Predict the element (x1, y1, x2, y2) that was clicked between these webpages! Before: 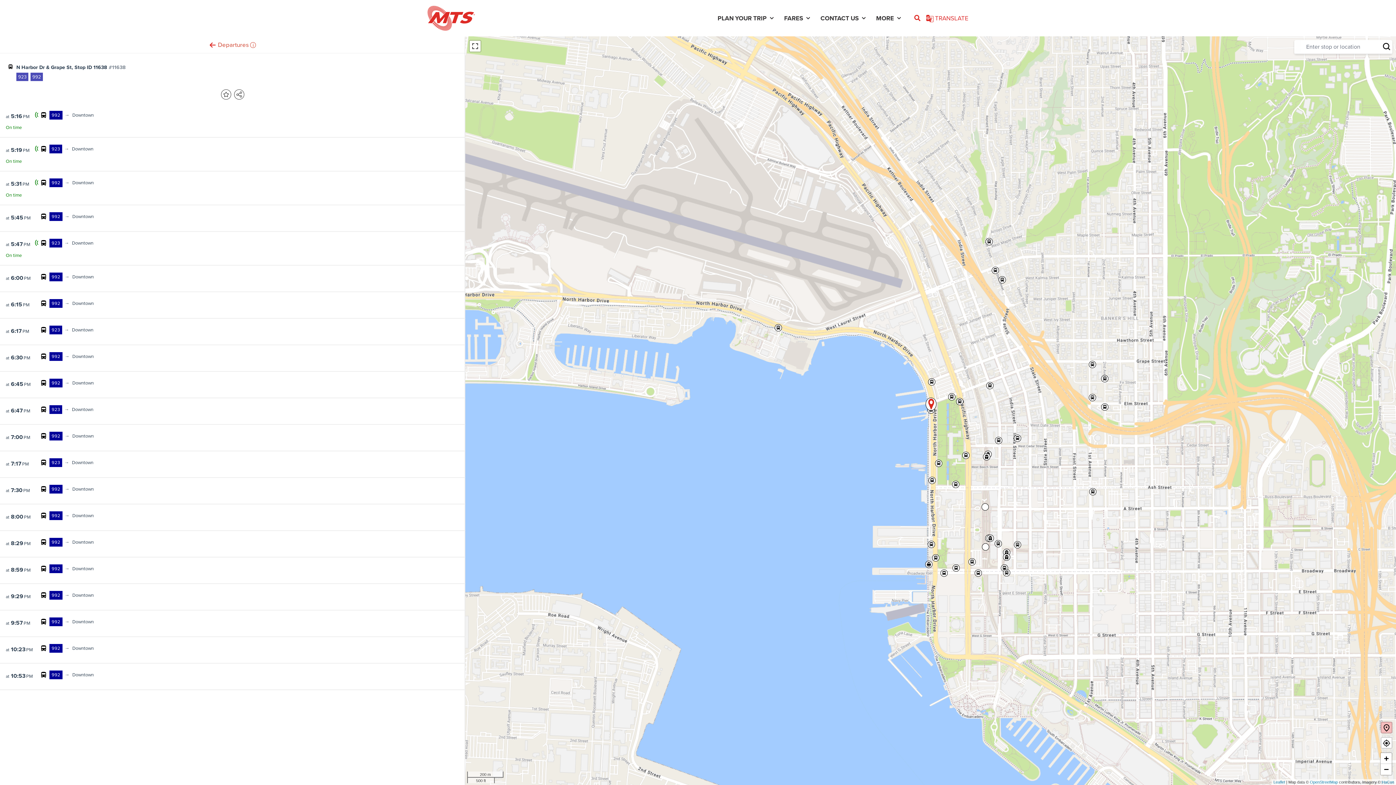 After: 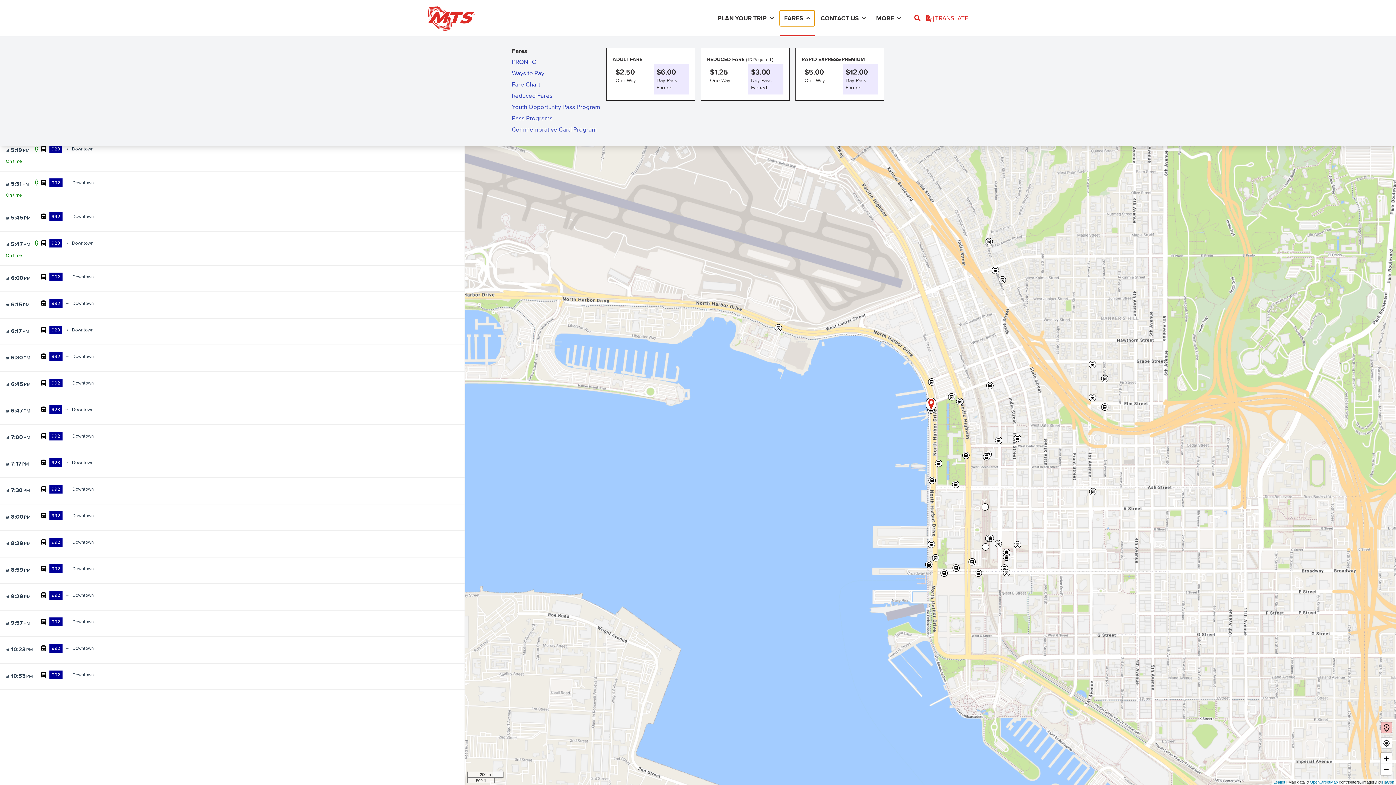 Action: label: FARES bbox: (780, 10, 814, 26)